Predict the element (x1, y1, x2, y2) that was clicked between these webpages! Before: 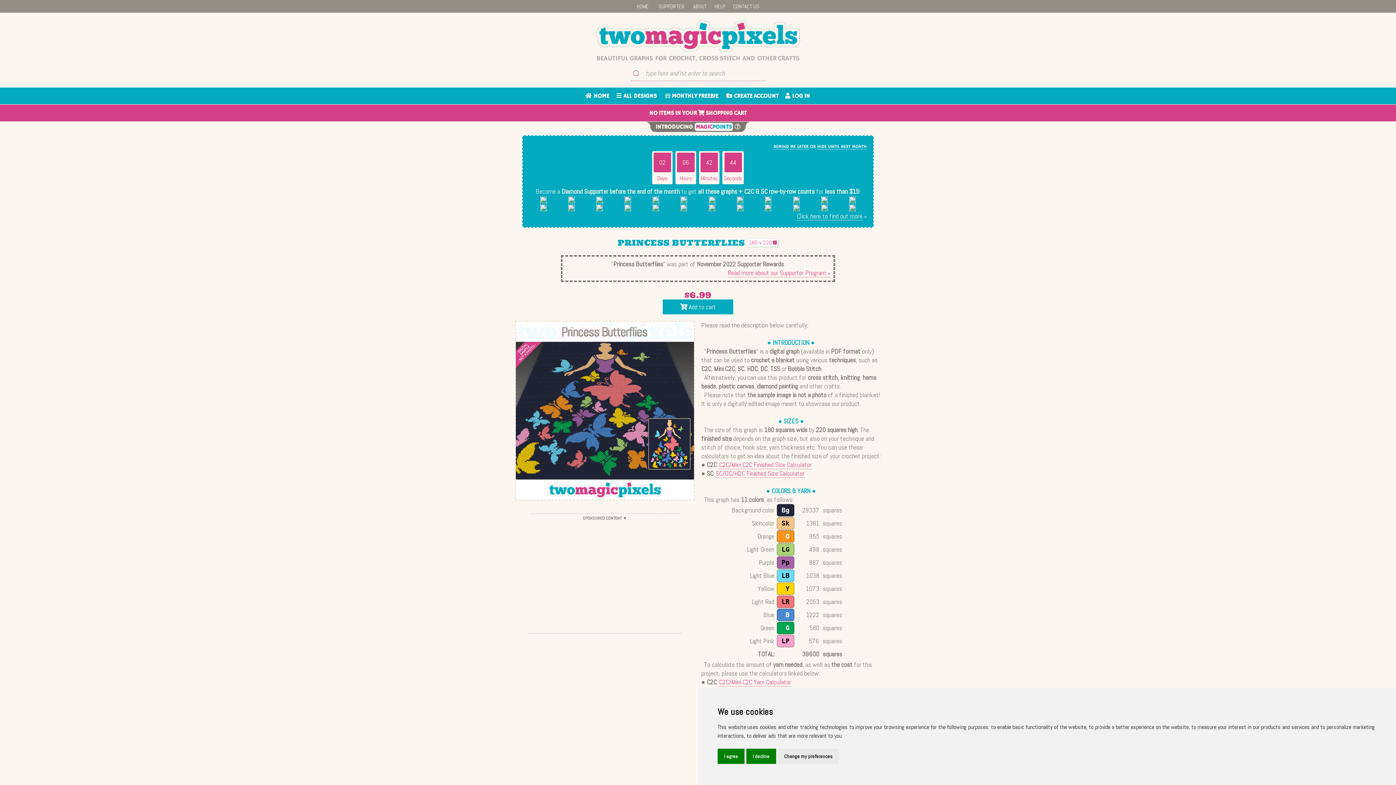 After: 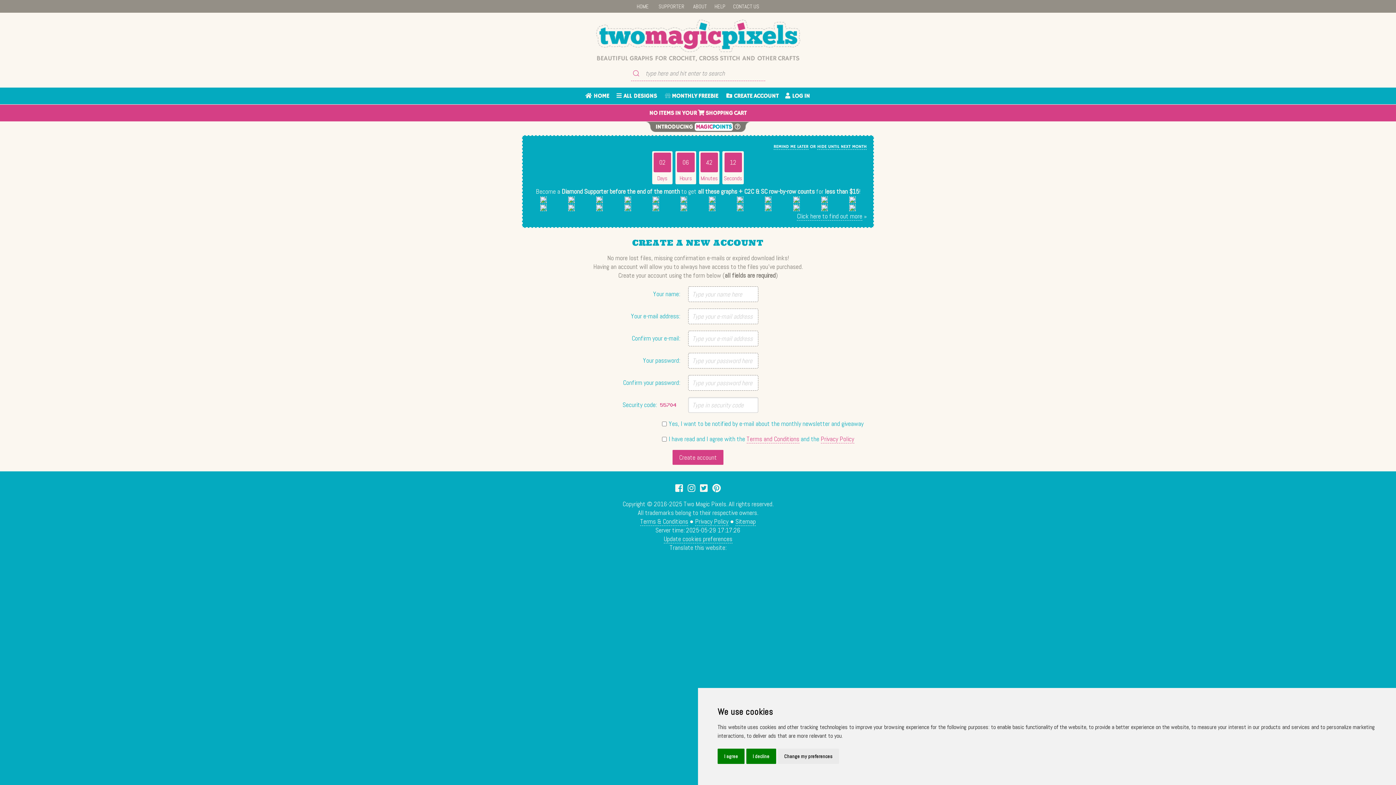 Action: label:  CREATE ACCOUNT bbox: (726, 92, 778, 100)